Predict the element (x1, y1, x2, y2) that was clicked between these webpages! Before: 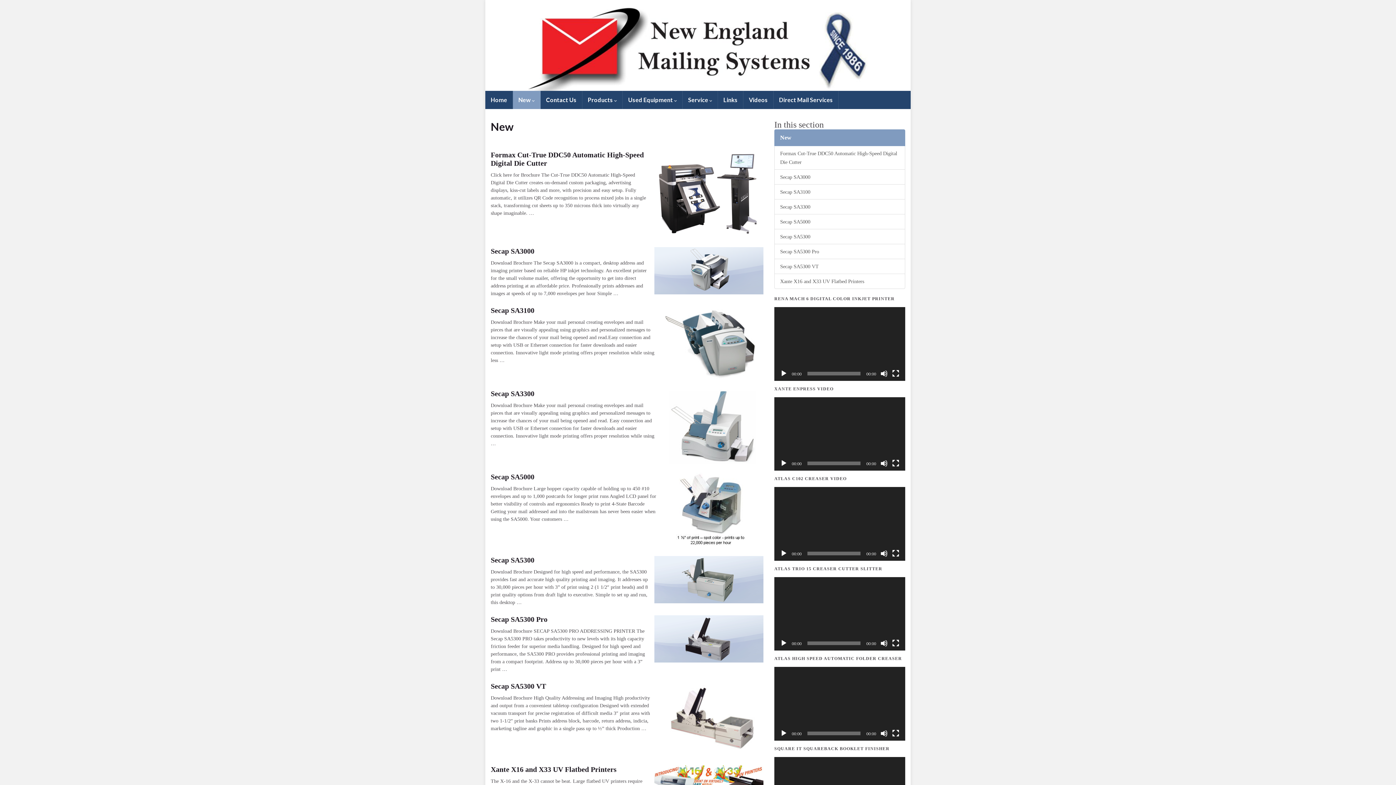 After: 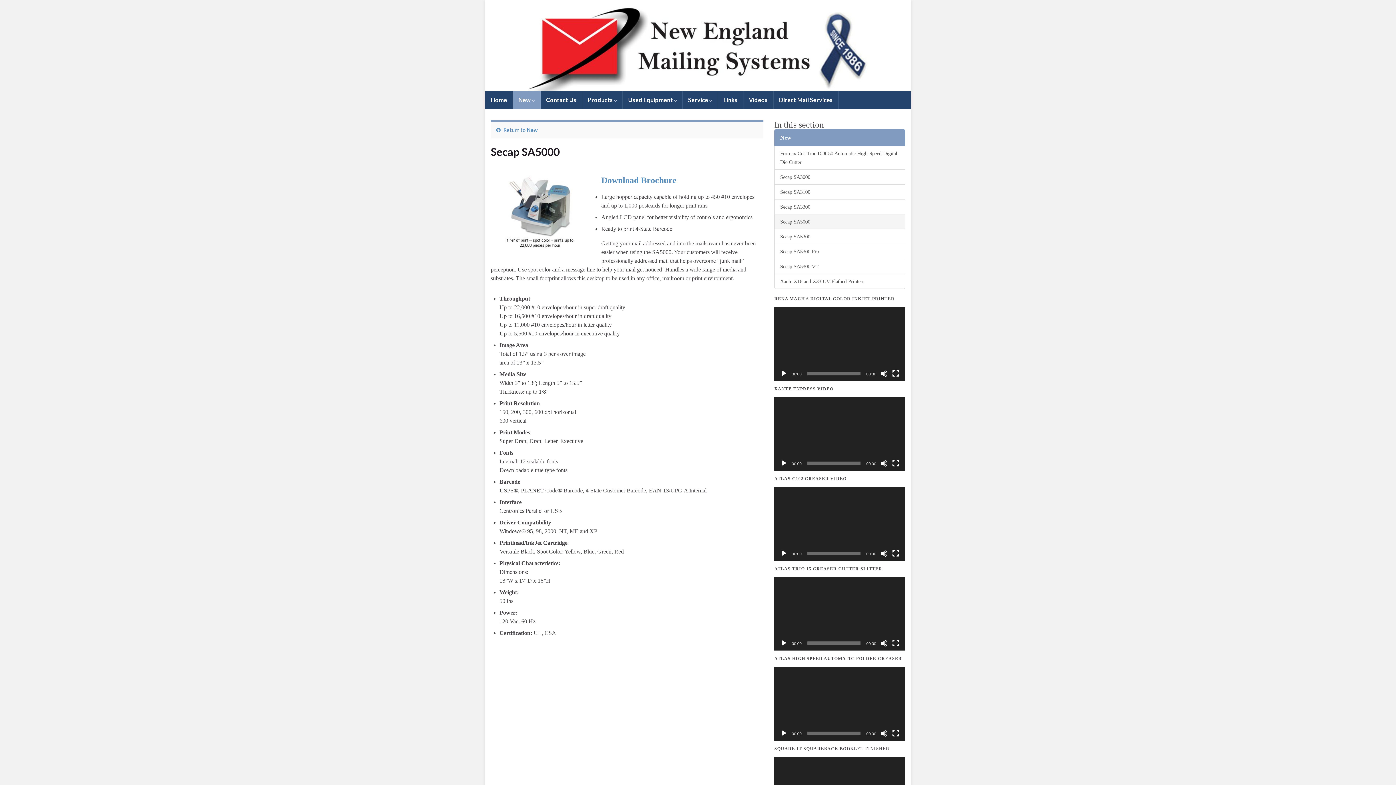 Action: bbox: (774, 214, 905, 229) label: Secap SA5000